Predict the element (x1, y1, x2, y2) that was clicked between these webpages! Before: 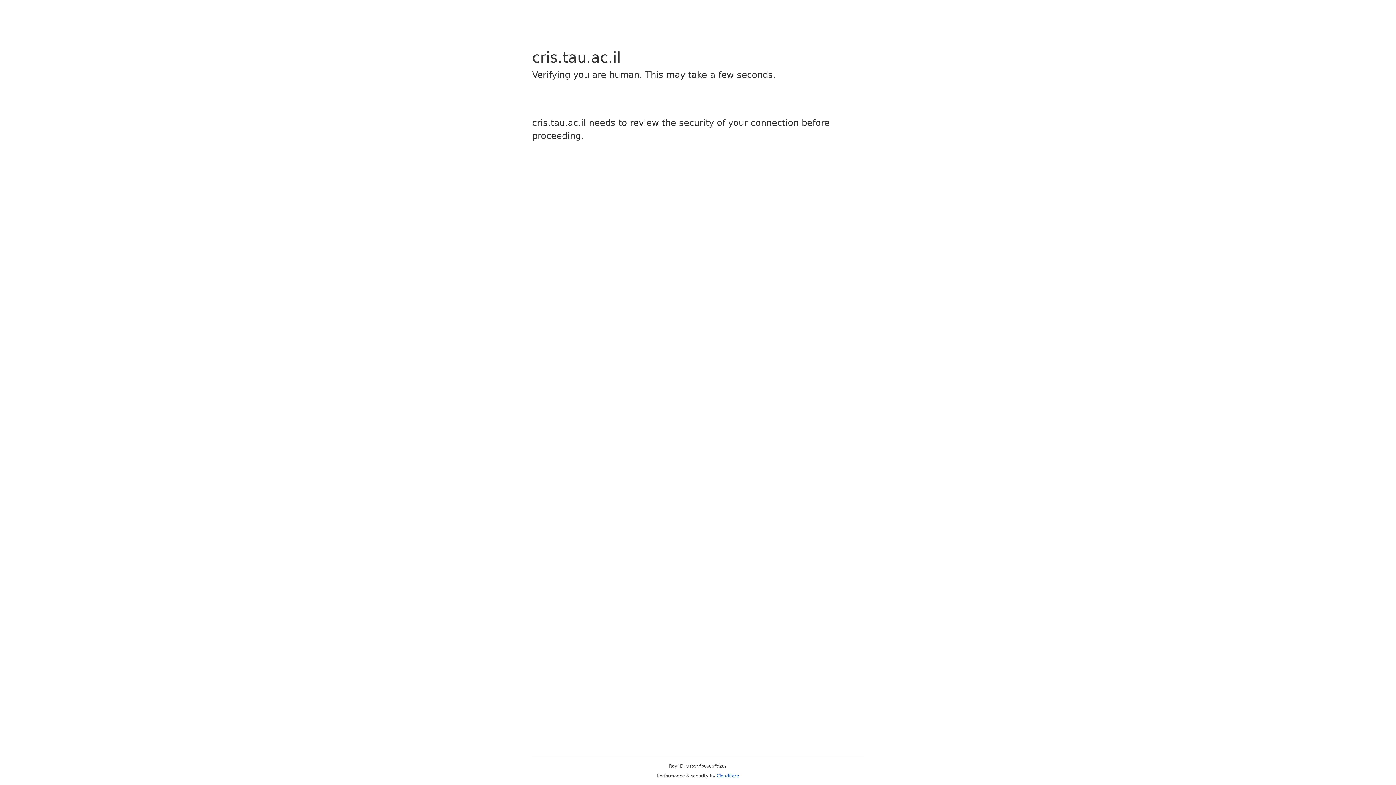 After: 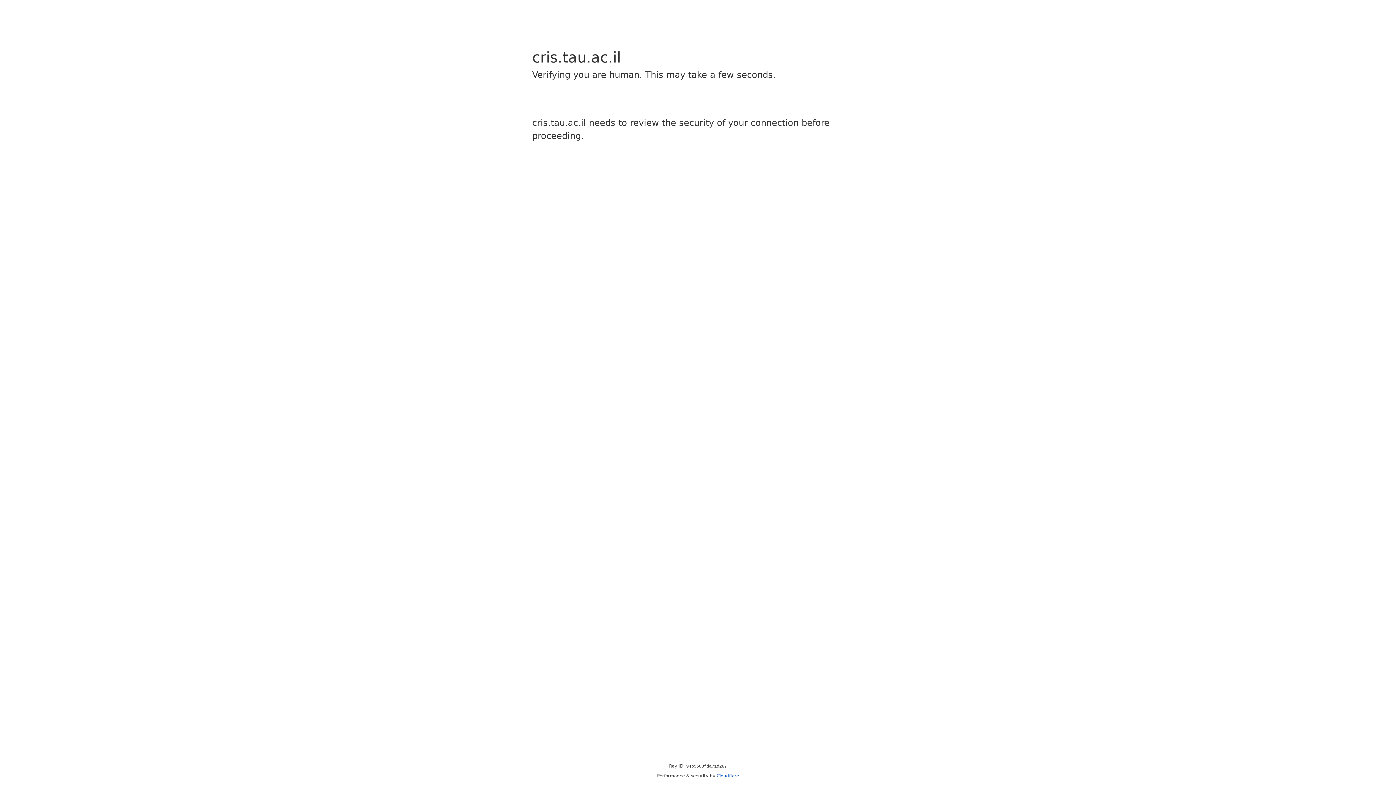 Action: label: Cloudflare bbox: (716, 773, 739, 778)